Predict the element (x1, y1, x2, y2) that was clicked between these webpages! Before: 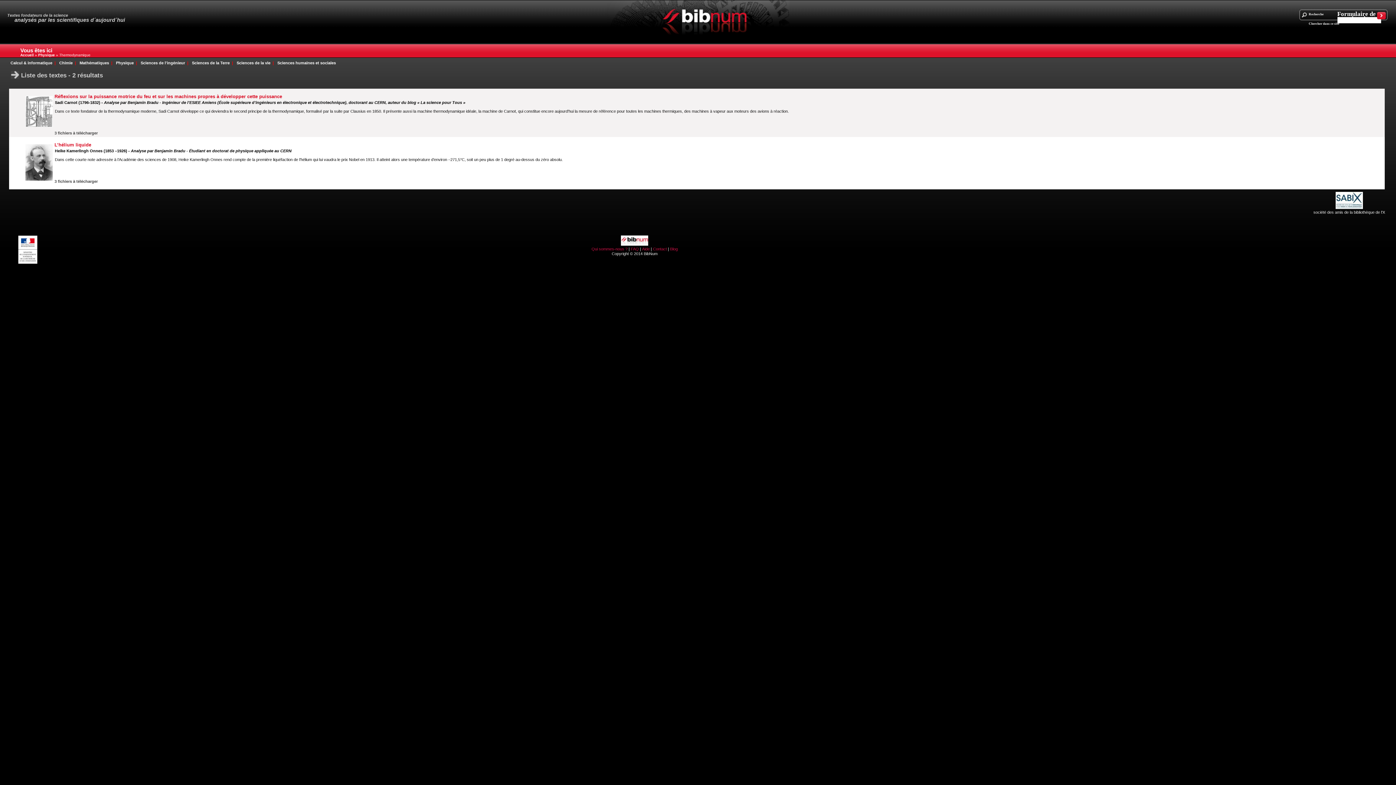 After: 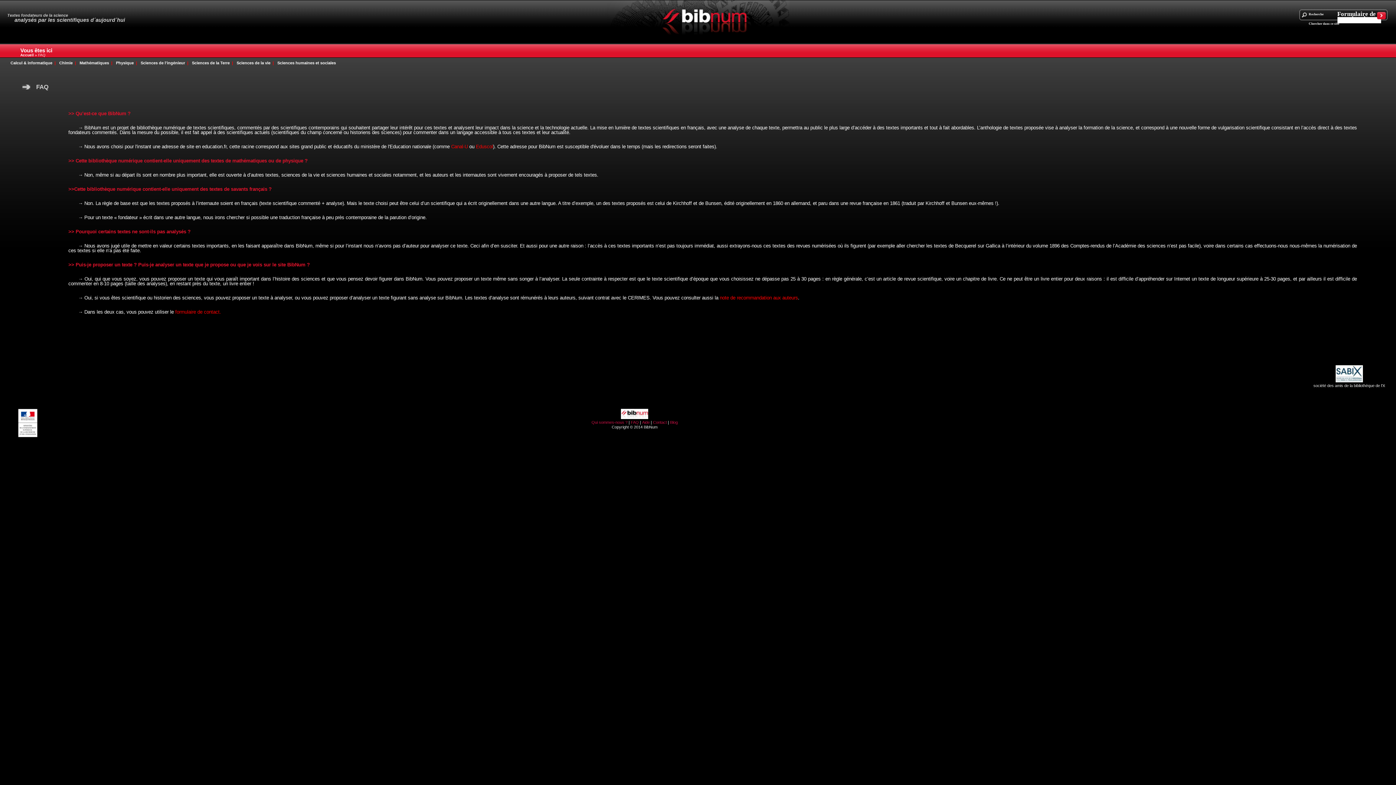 Action: label: FAQ bbox: (630, 246, 638, 251)